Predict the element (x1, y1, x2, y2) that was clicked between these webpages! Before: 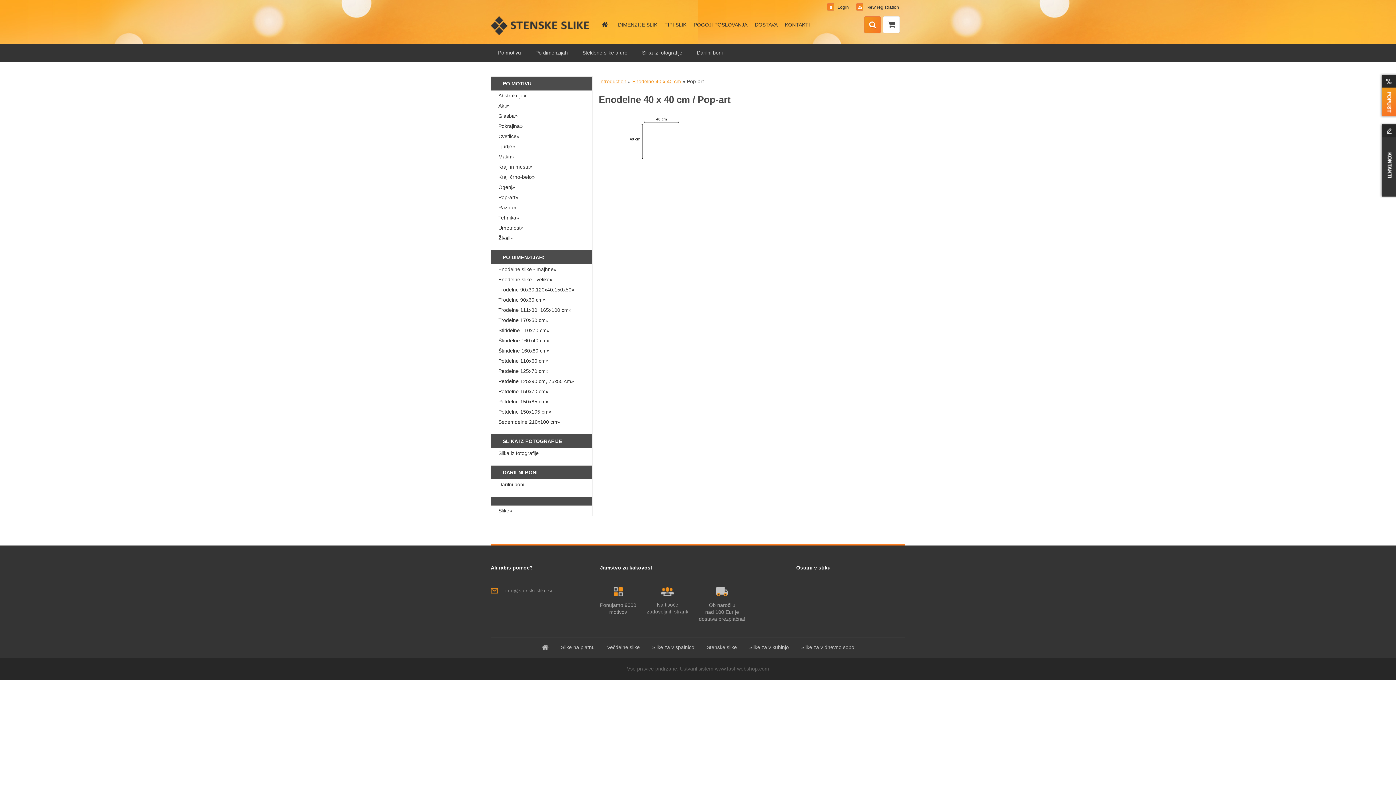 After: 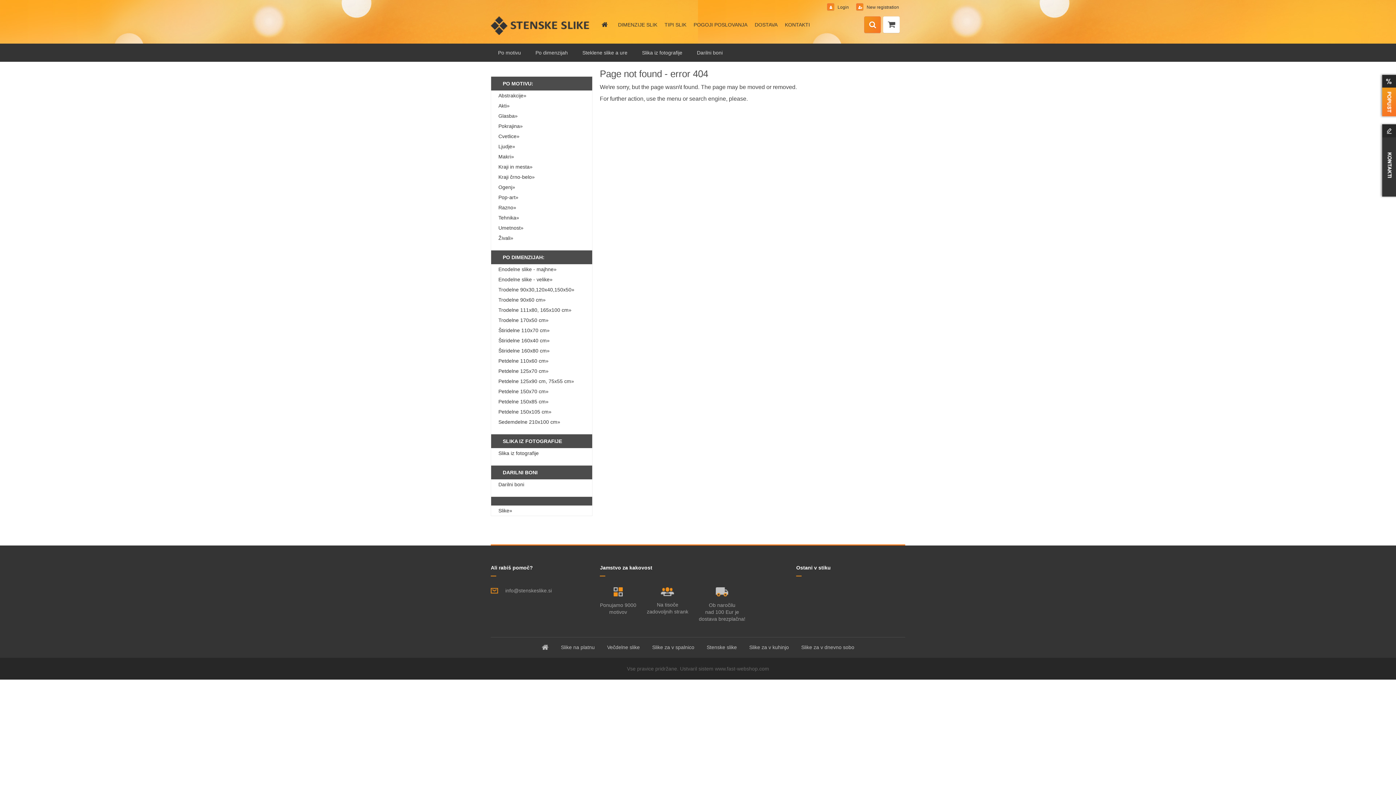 Action: bbox: (1379, 122, 1396, 198)